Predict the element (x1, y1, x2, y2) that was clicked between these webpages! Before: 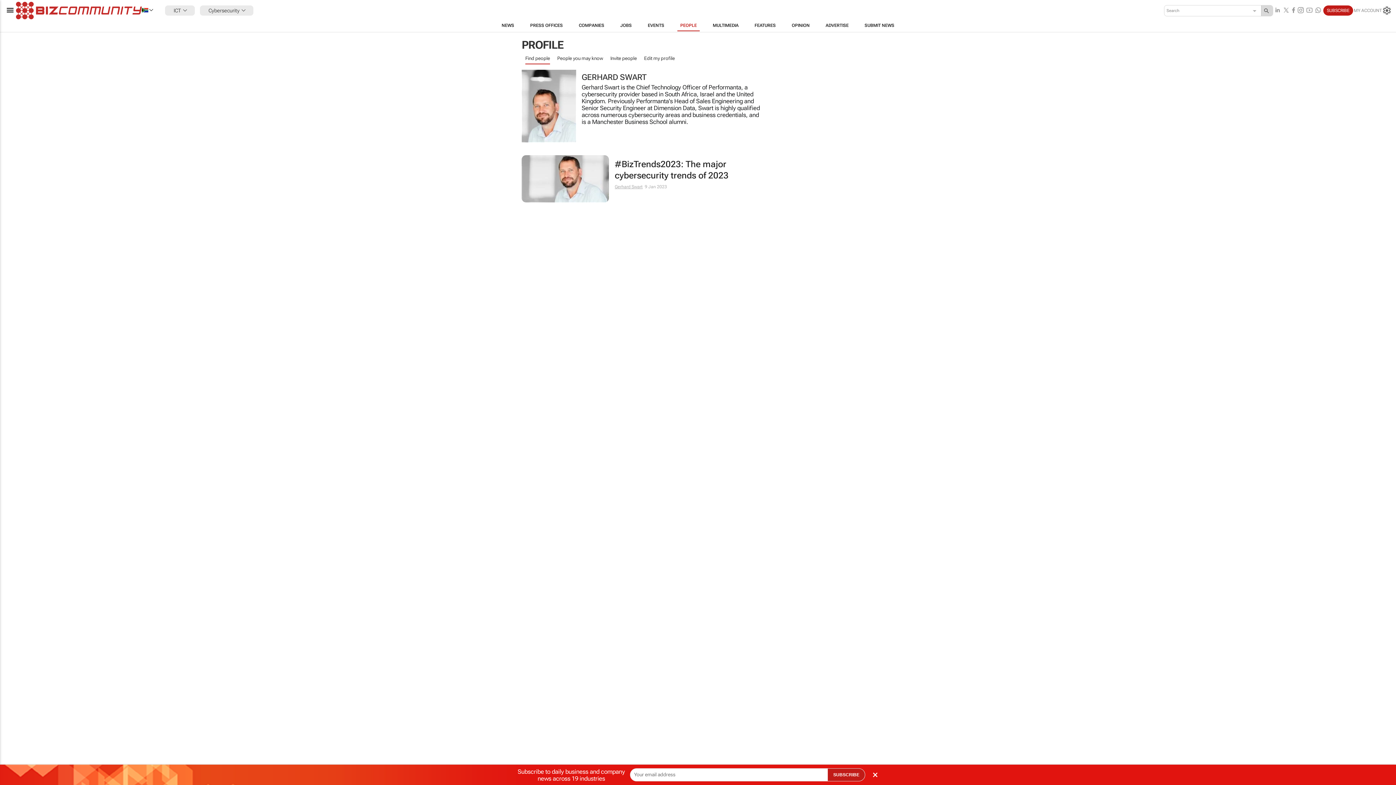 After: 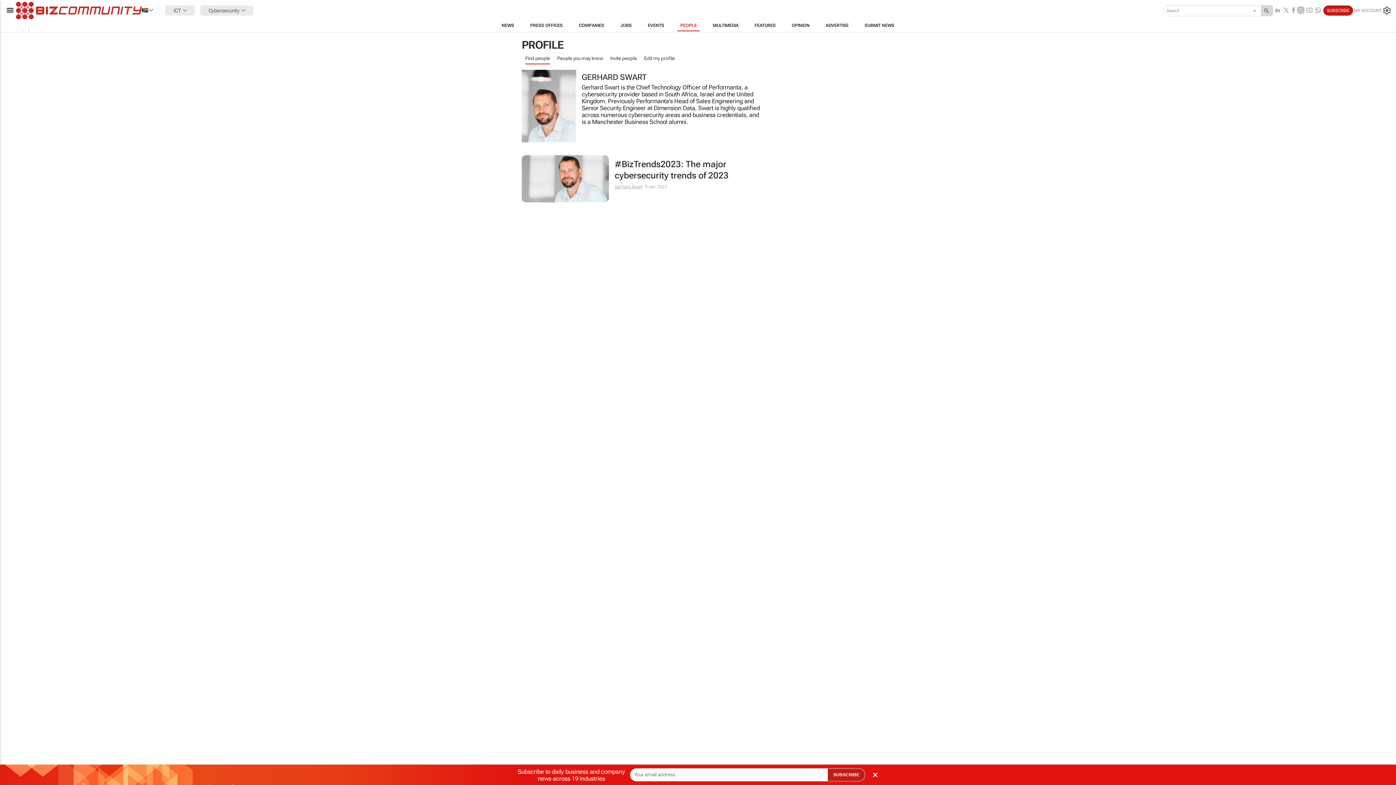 Action: bbox: (1296, 5, 1305, 15)